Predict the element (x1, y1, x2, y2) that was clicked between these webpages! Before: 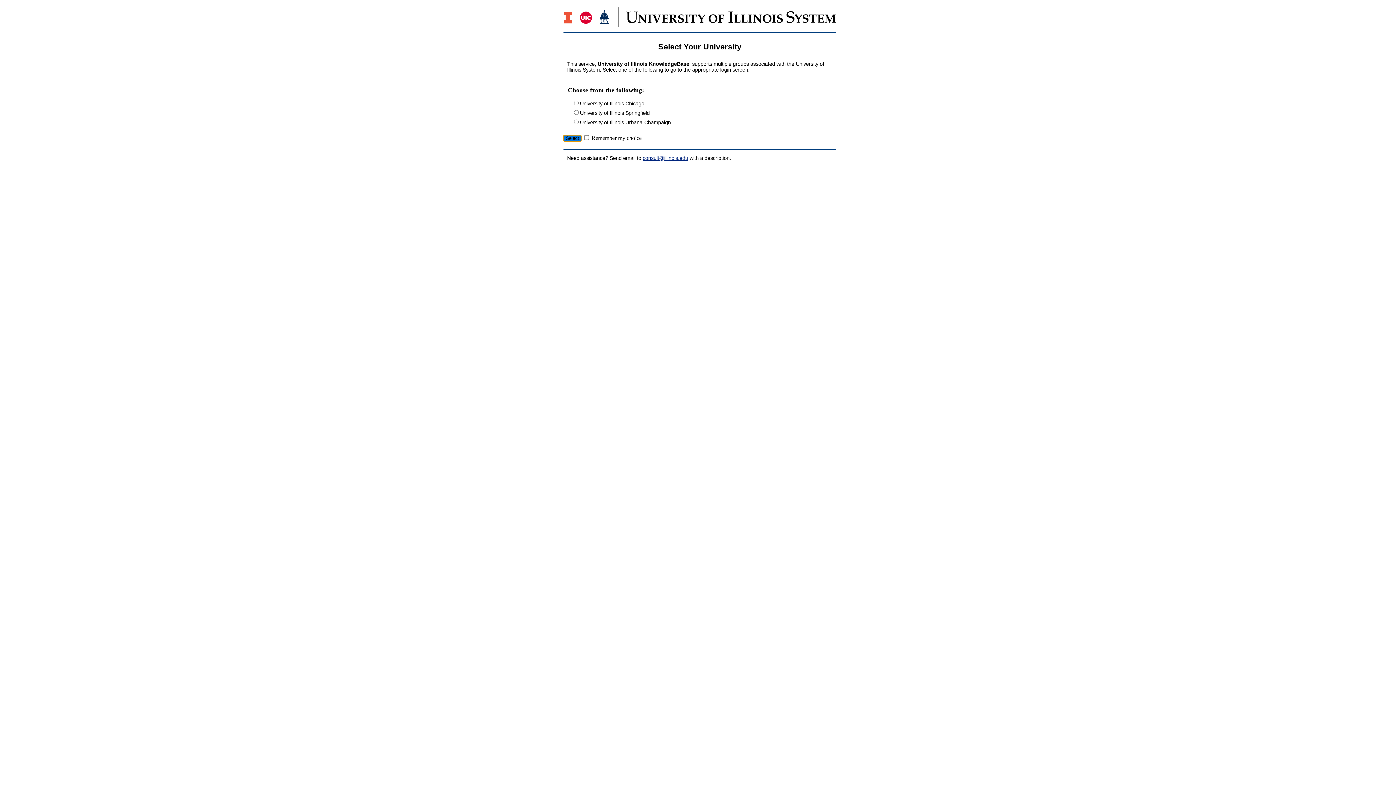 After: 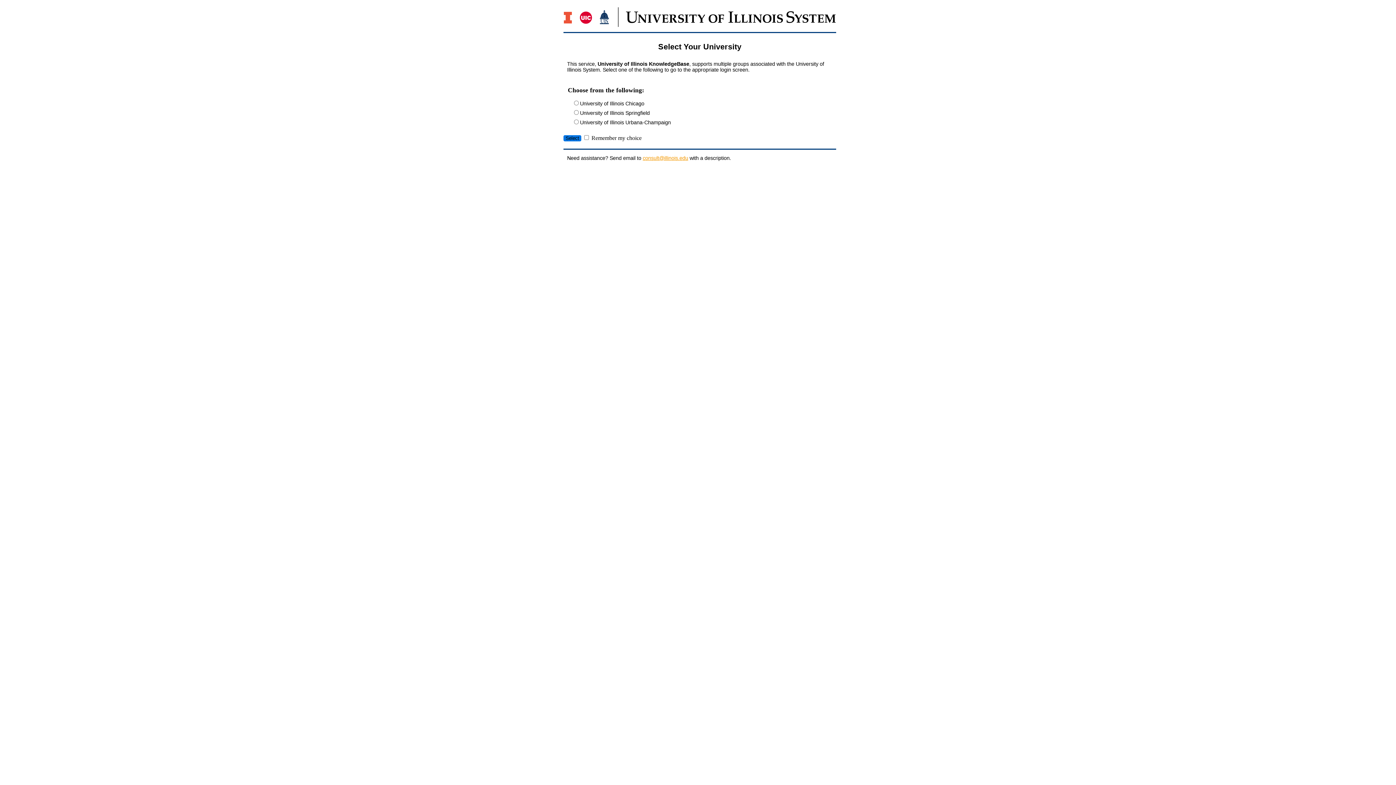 Action: bbox: (642, 155, 688, 161) label: consult@illinois.edu